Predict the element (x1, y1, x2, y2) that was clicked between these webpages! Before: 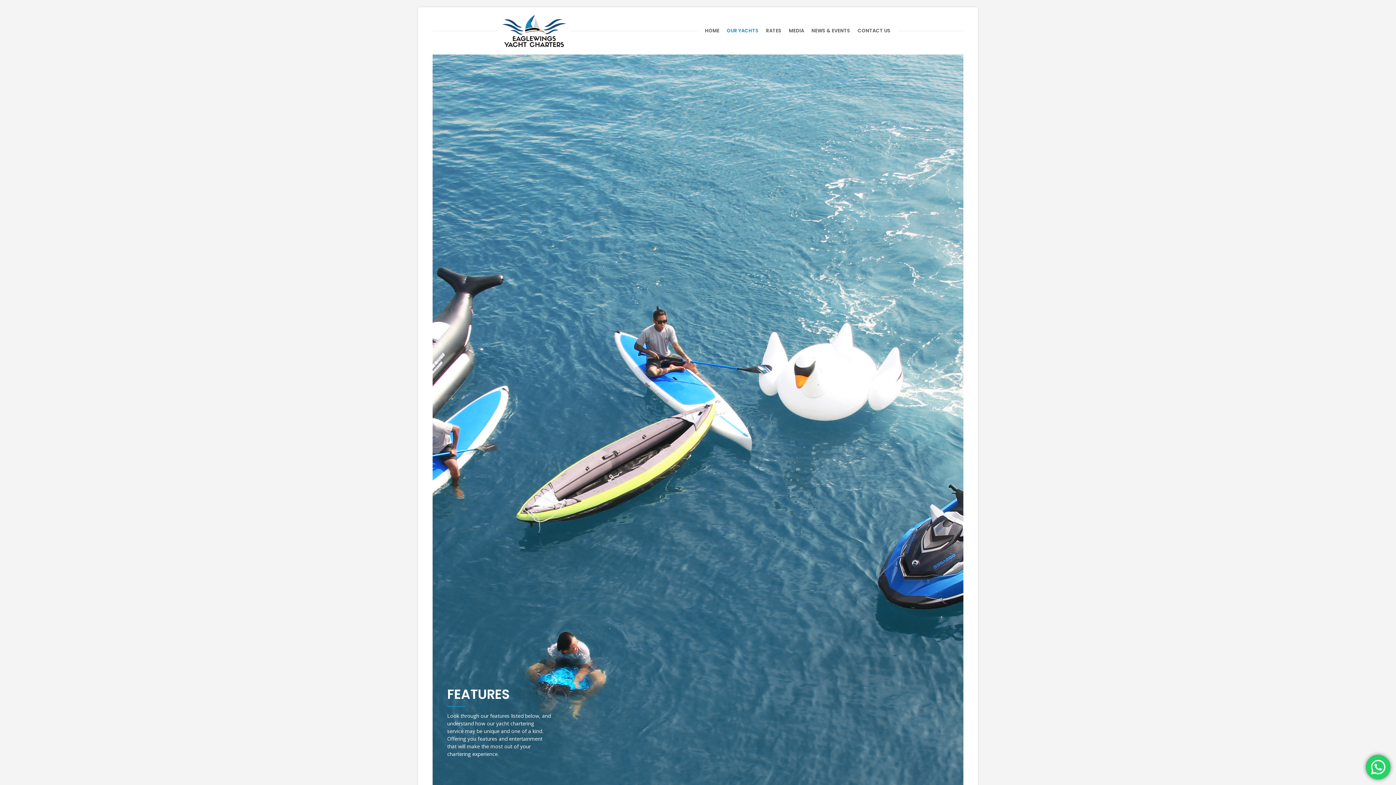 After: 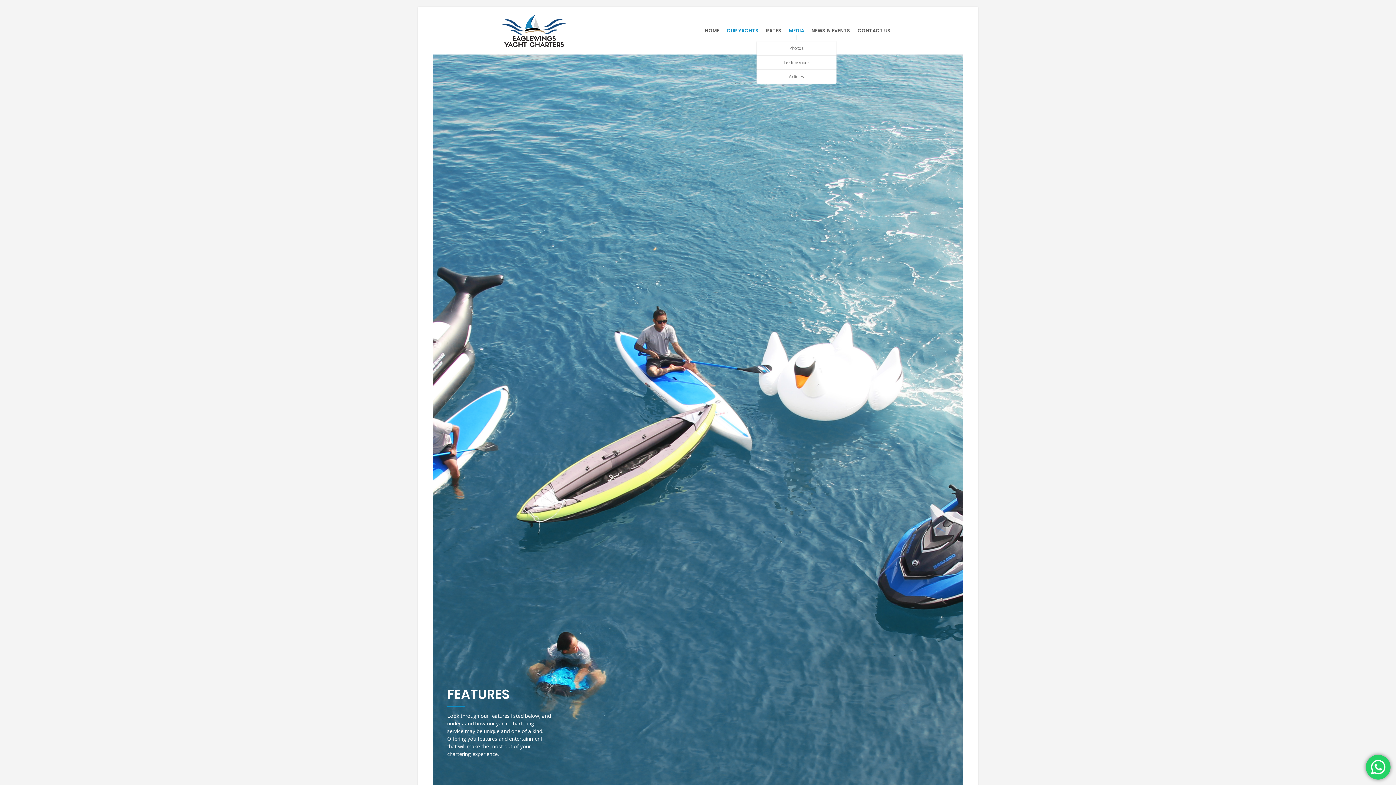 Action: bbox: (785, 23, 808, 37) label: MEDIA